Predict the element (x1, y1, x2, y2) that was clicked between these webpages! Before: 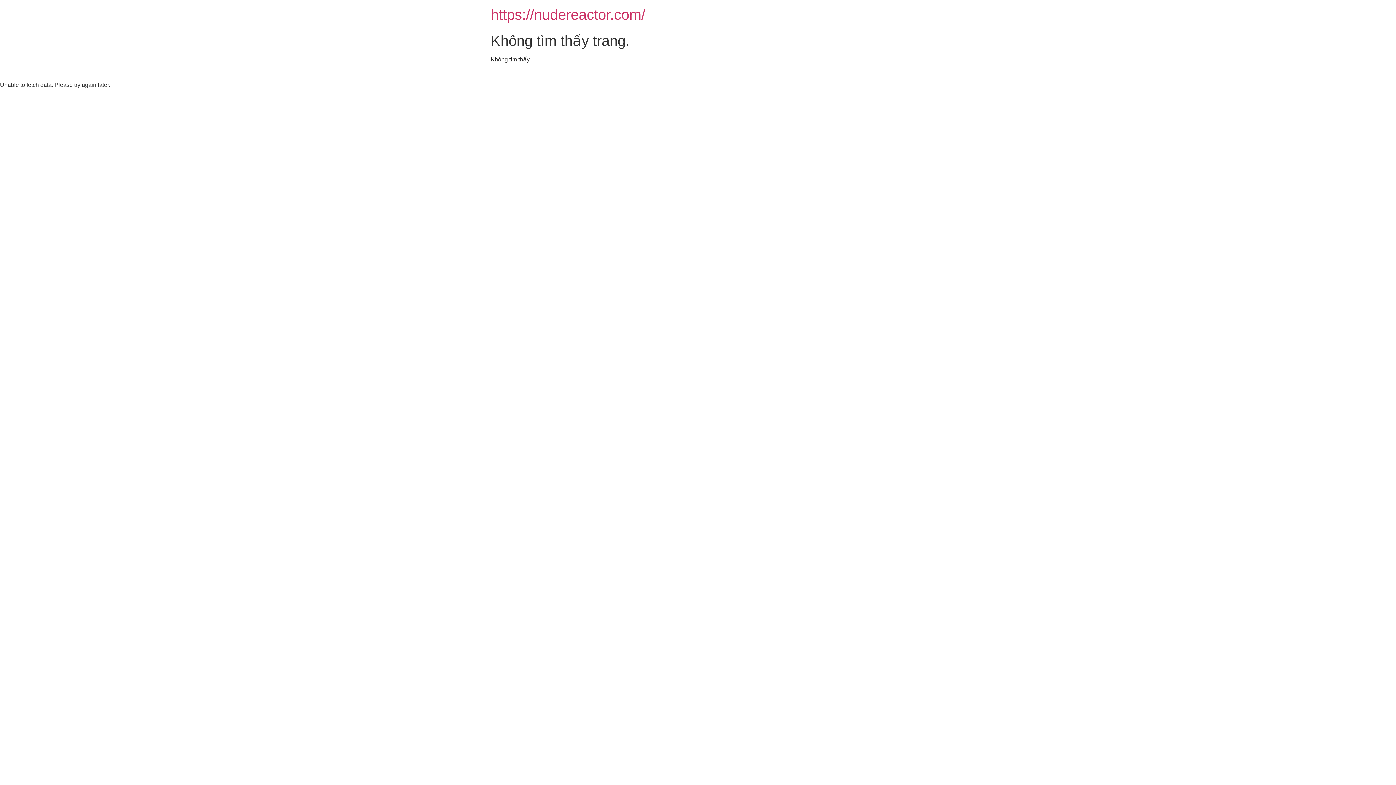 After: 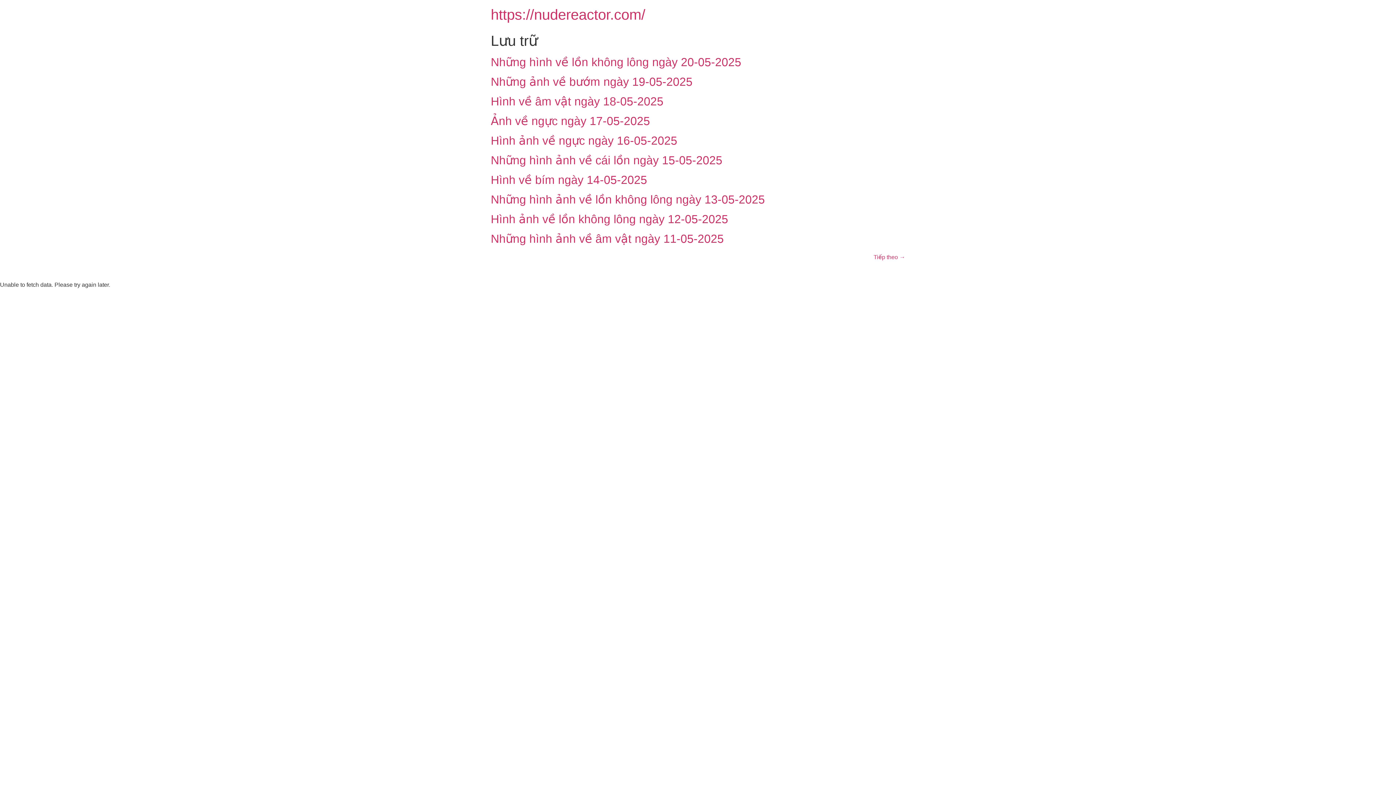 Action: label: https://nudereactor.com/ bbox: (490, 6, 645, 22)